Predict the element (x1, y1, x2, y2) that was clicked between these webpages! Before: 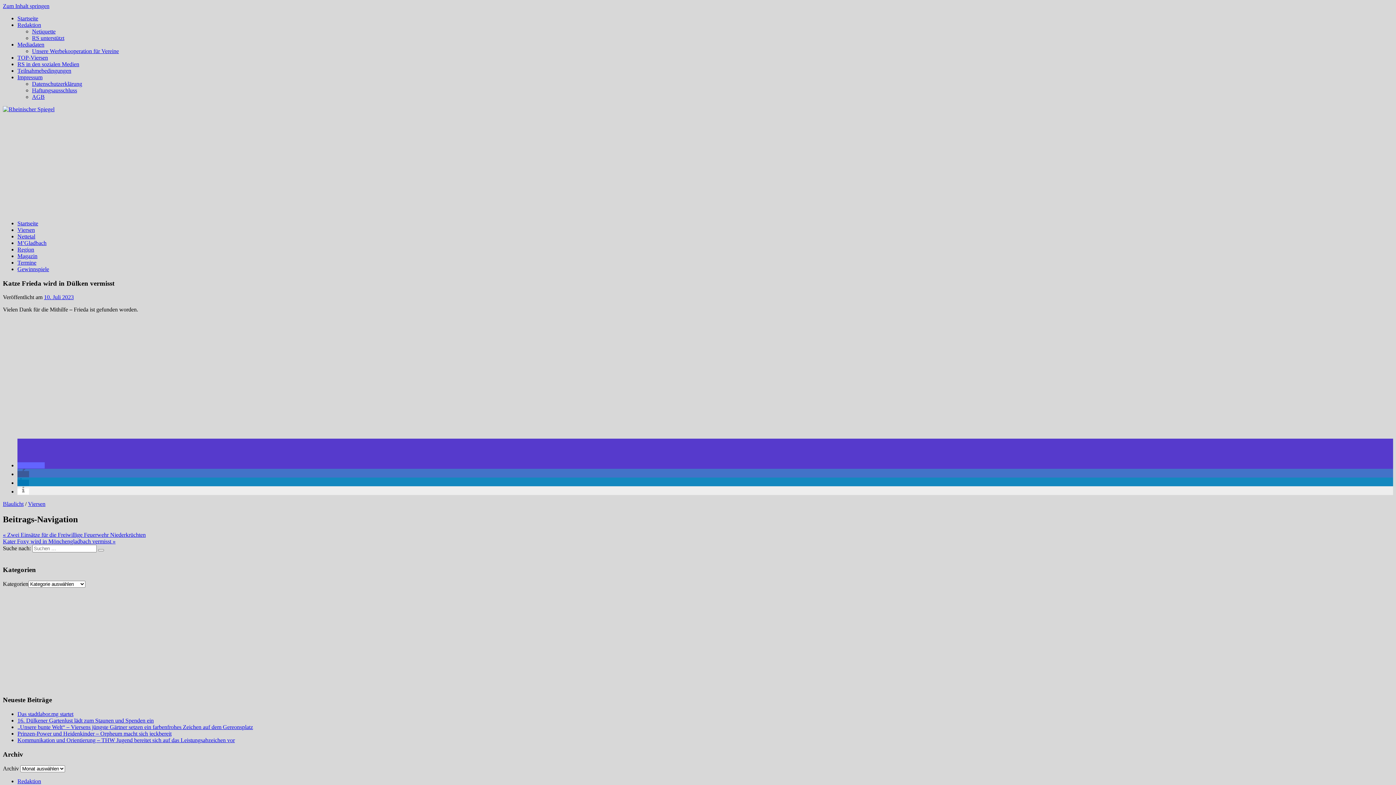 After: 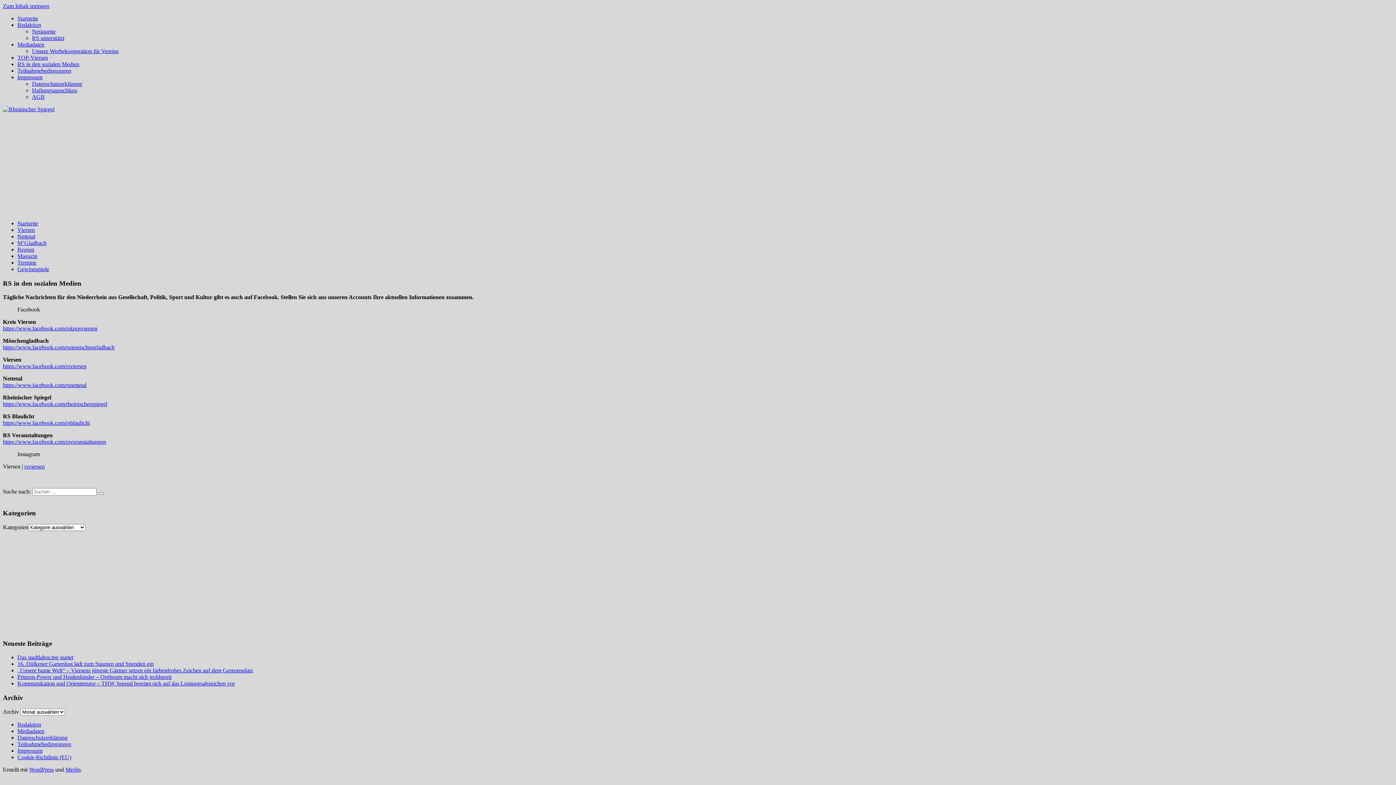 Action: bbox: (17, 61, 79, 67) label: RS in den sozialen Medien